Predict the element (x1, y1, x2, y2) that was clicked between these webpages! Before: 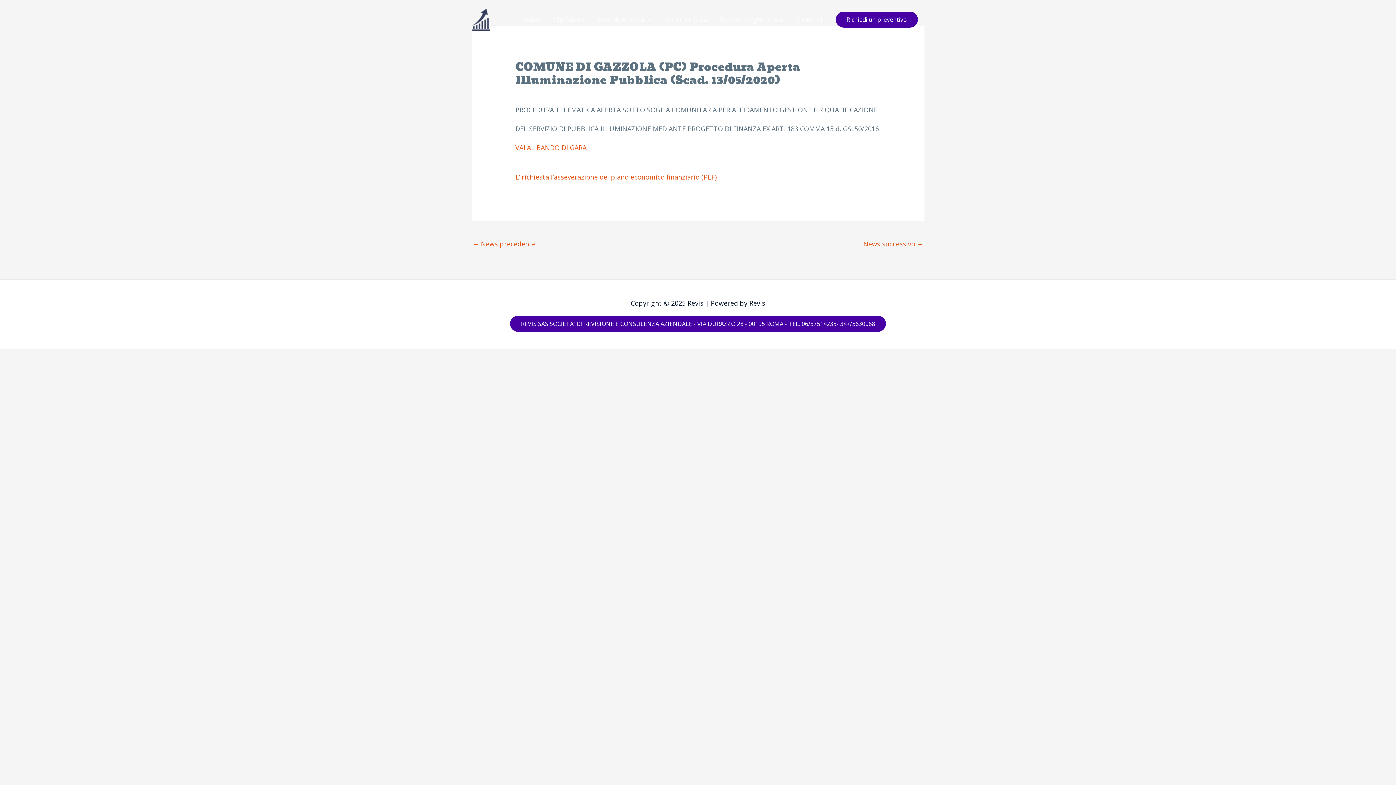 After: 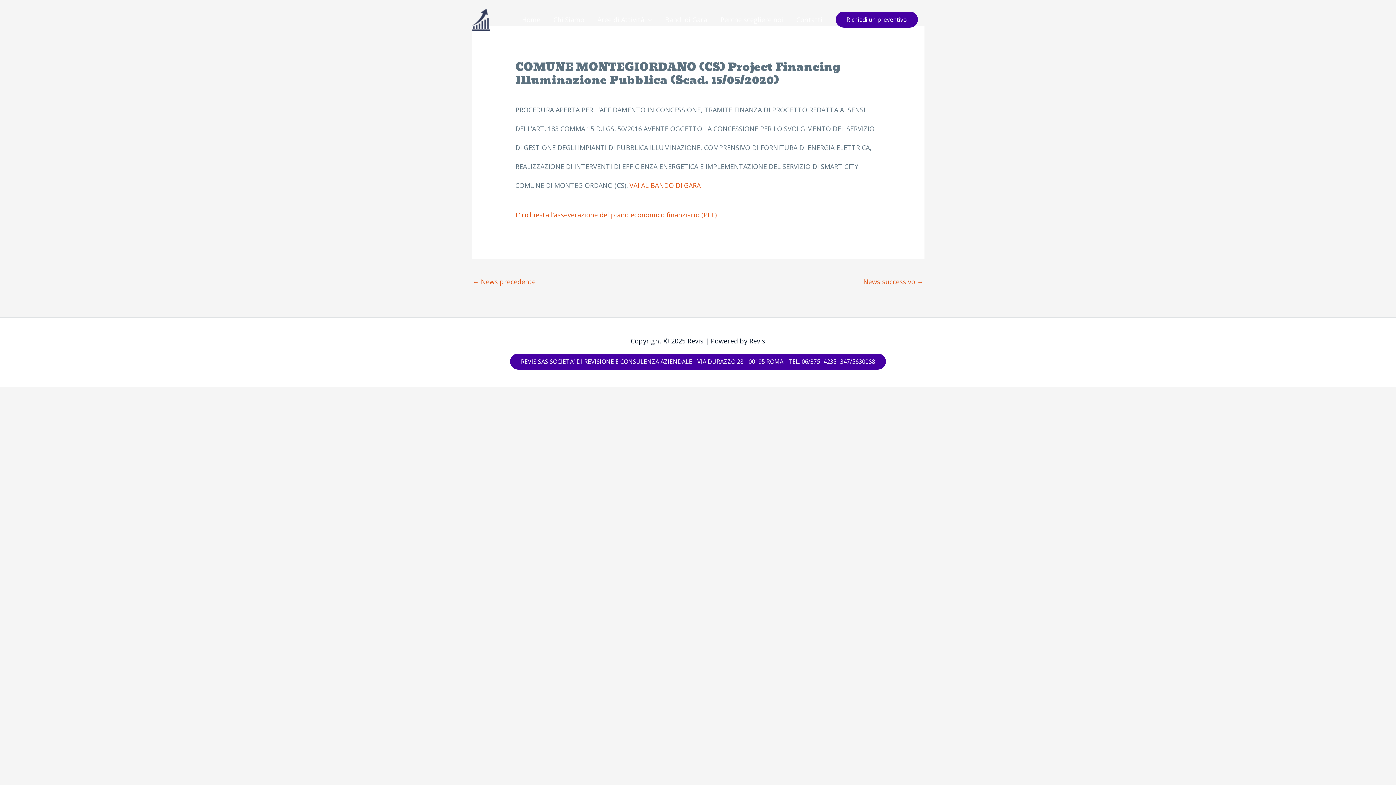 Action: bbox: (863, 237, 923, 252) label: News successivo →